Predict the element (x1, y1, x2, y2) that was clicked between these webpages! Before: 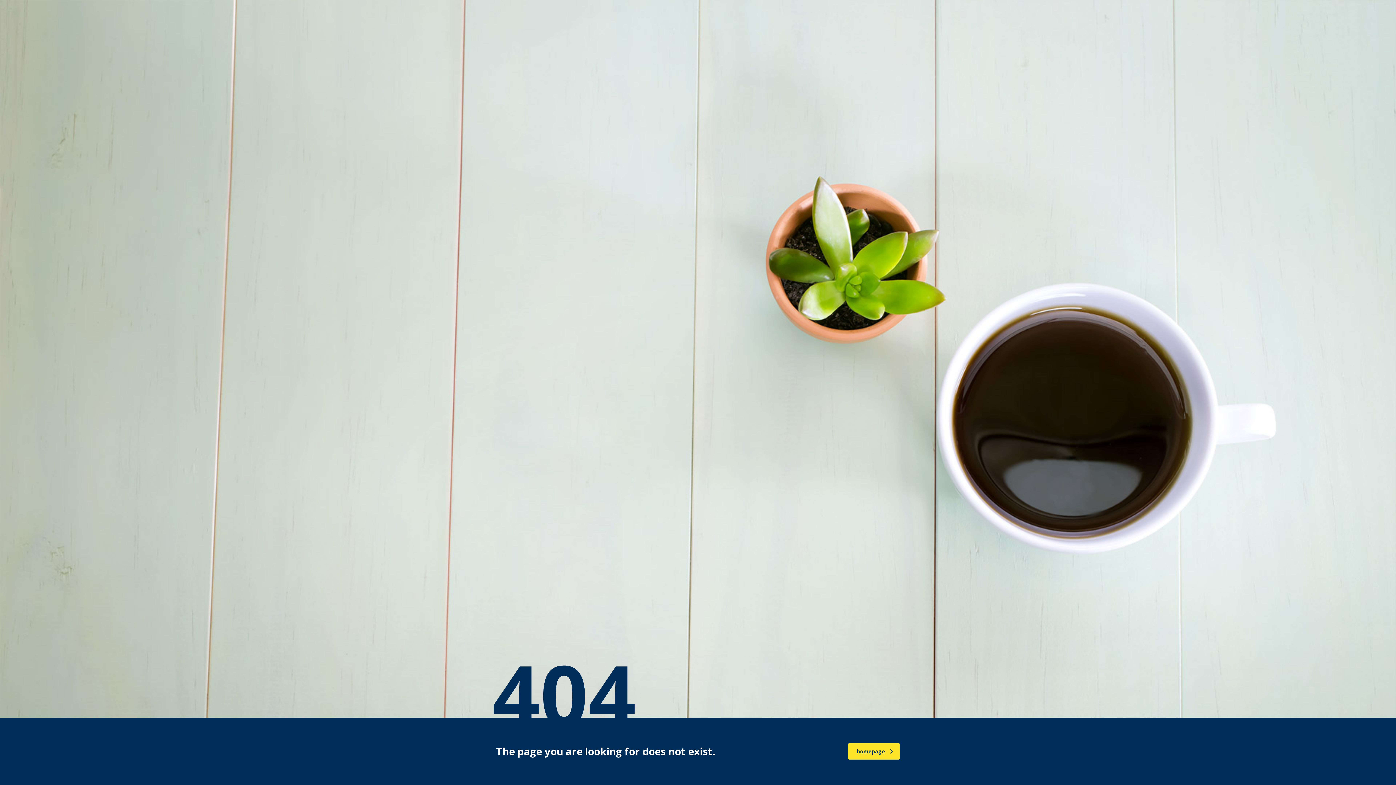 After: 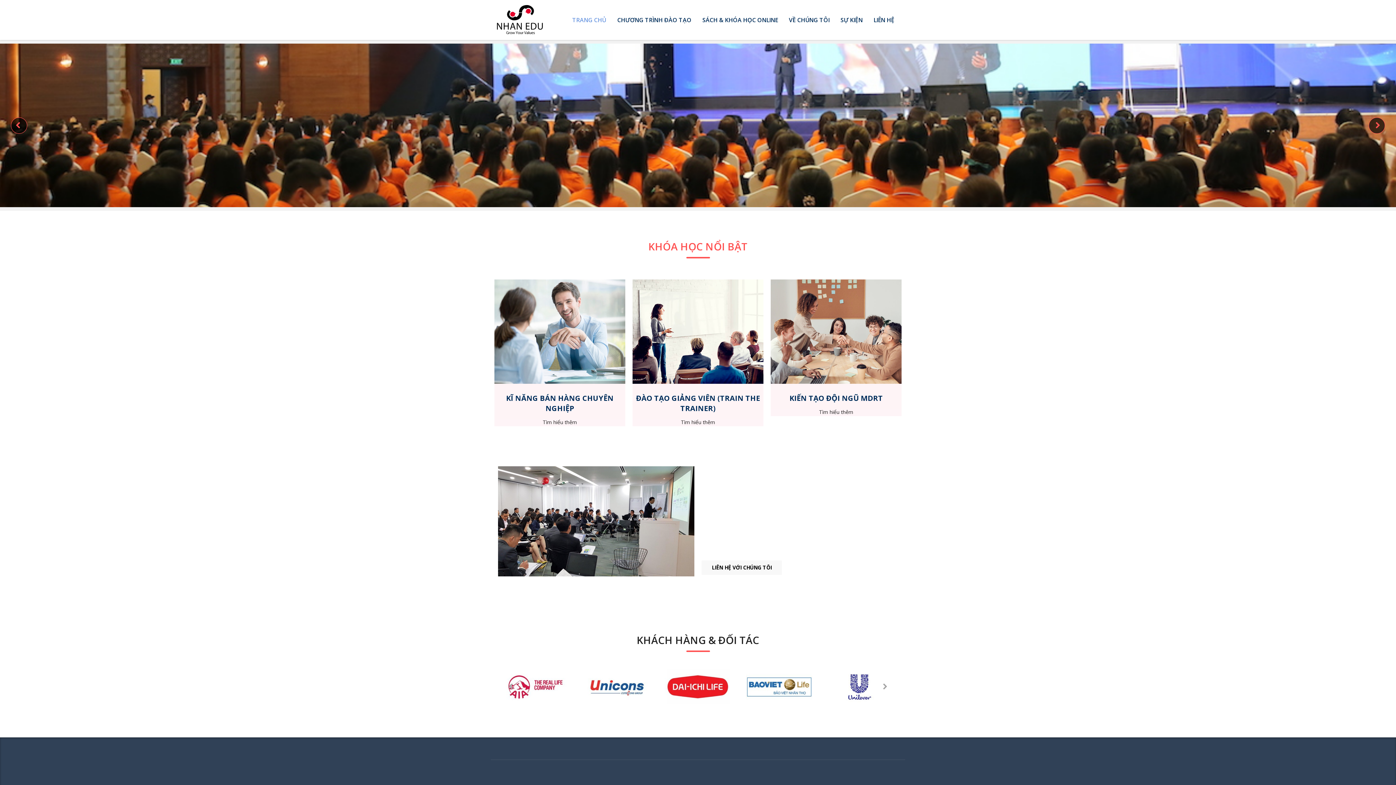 Action: bbox: (848, 743, 900, 760) label: homepage